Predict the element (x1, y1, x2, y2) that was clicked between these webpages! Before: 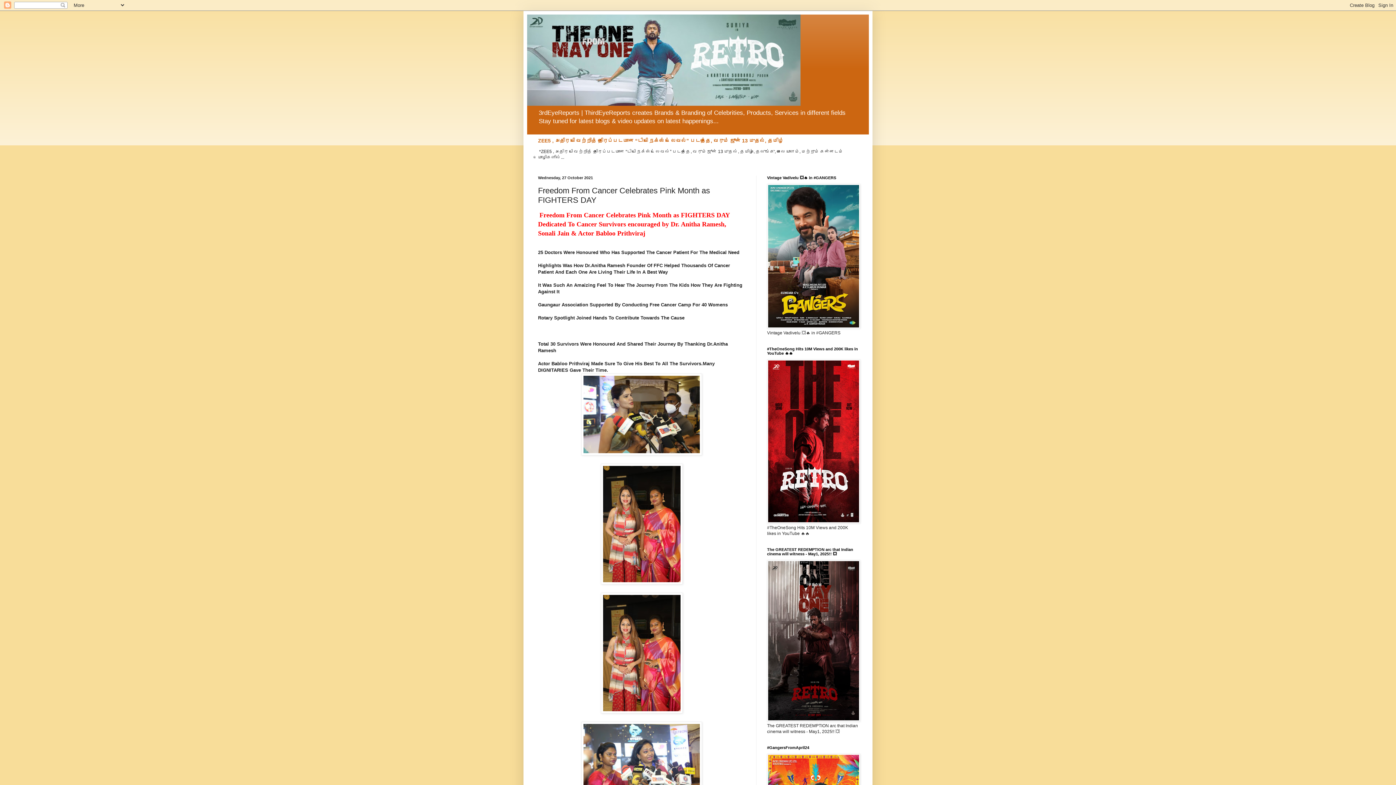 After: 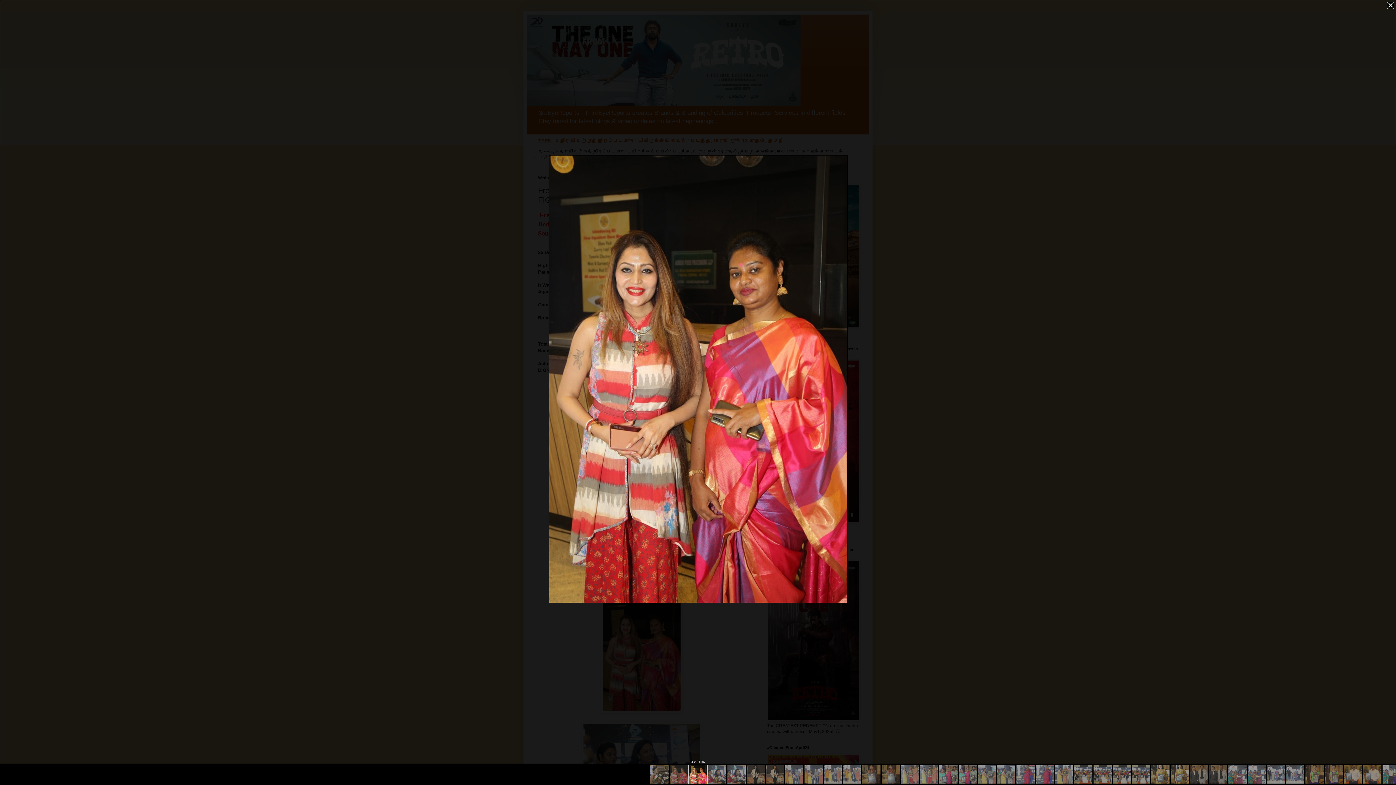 Action: bbox: (600, 709, 682, 715)